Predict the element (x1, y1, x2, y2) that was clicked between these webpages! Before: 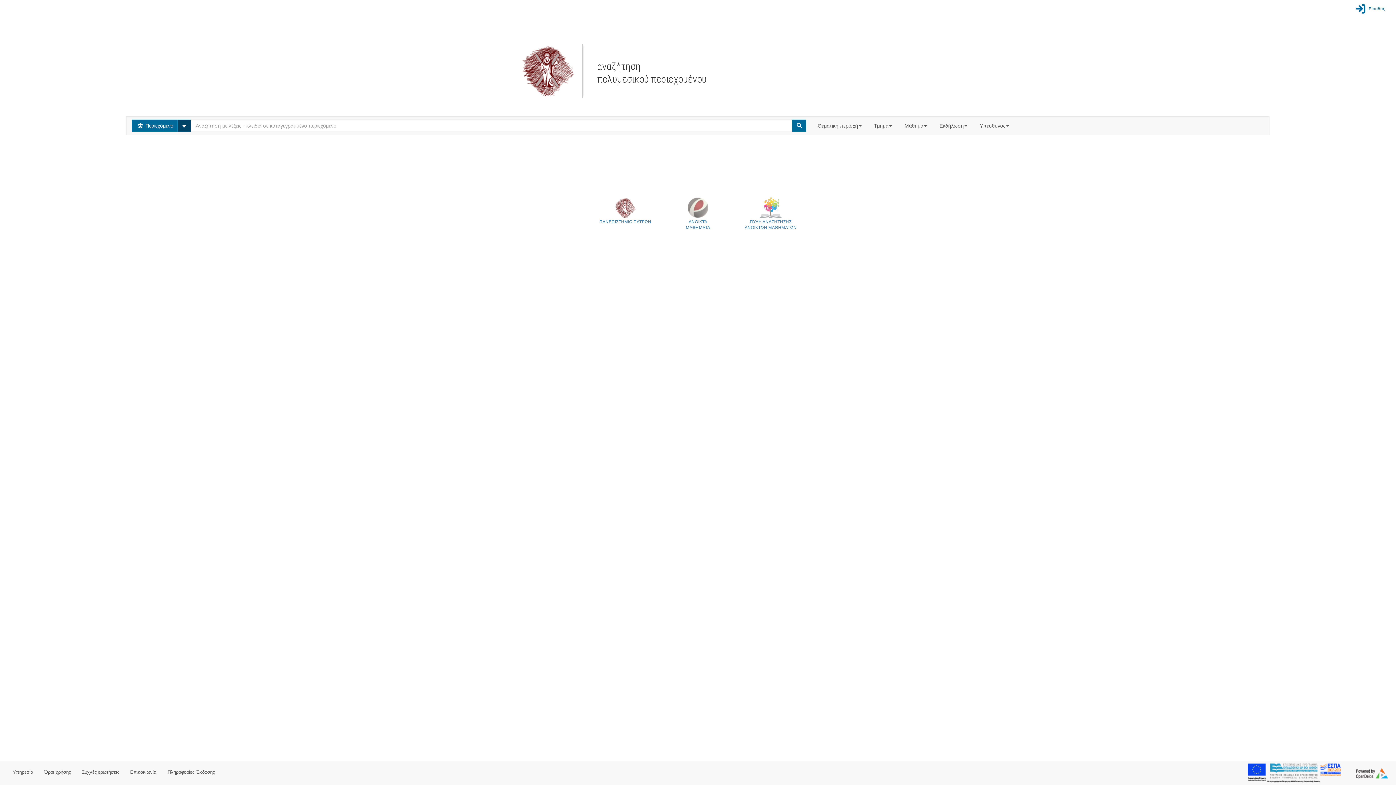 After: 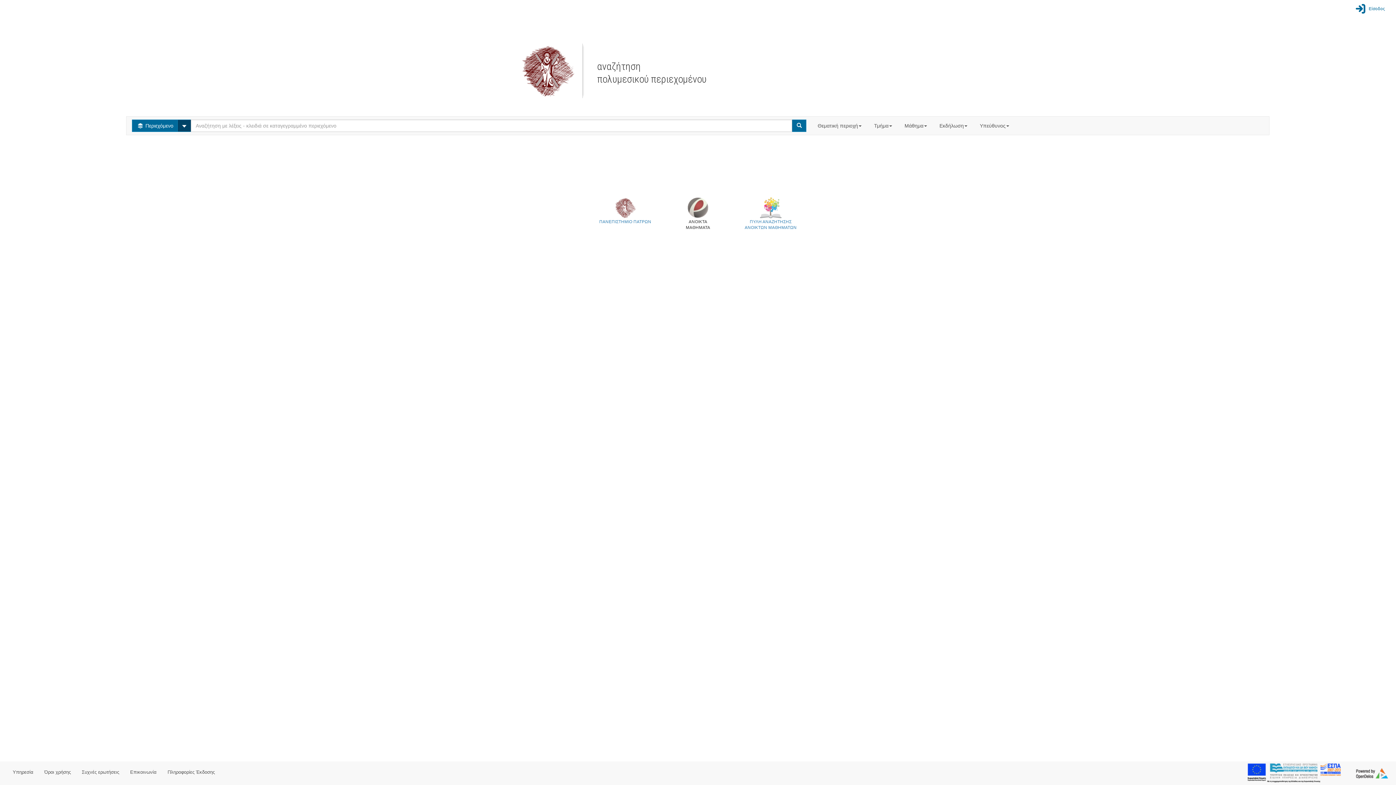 Action: bbox: (661, 197, 734, 230) label: 
ΑΝΟΙΚΤΑ
ΜΑΘΗΜΑΤΑ